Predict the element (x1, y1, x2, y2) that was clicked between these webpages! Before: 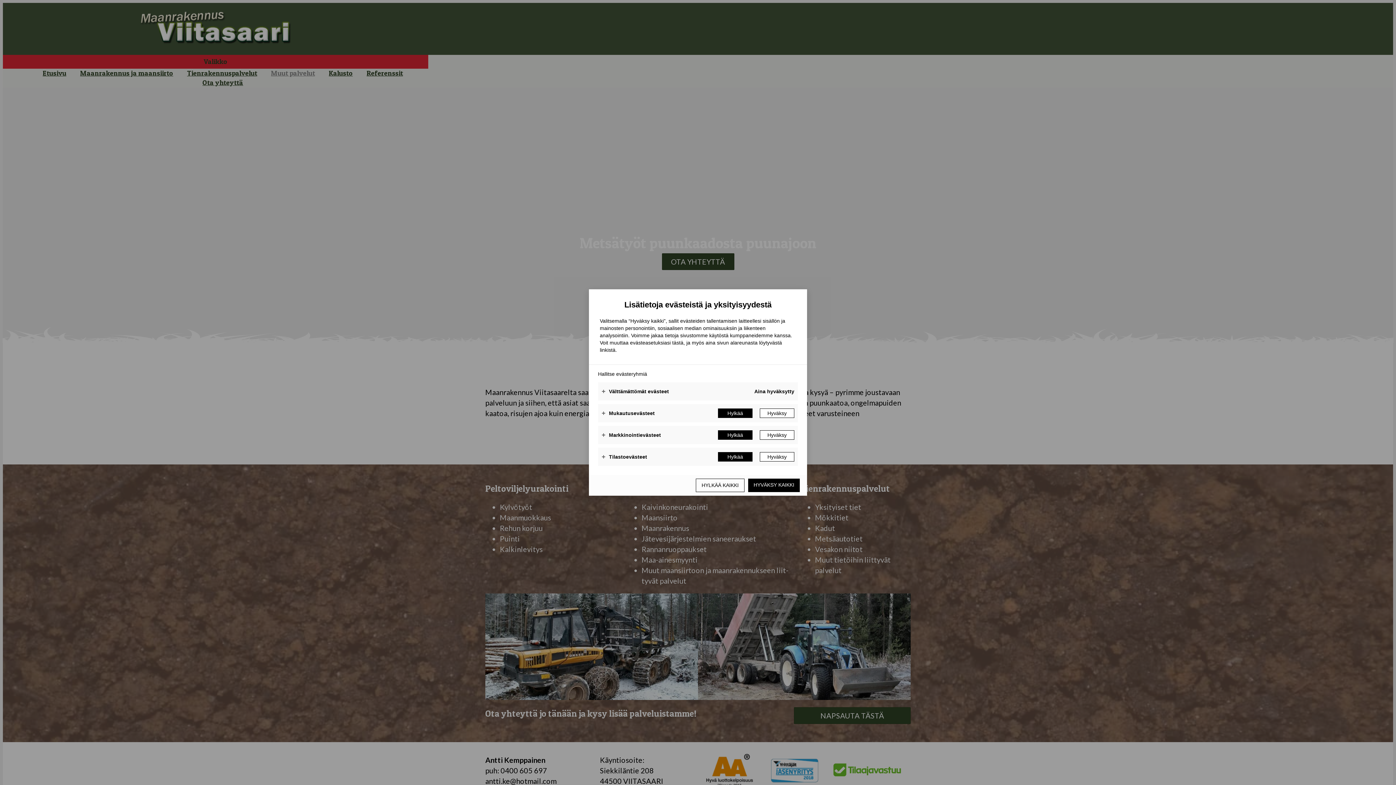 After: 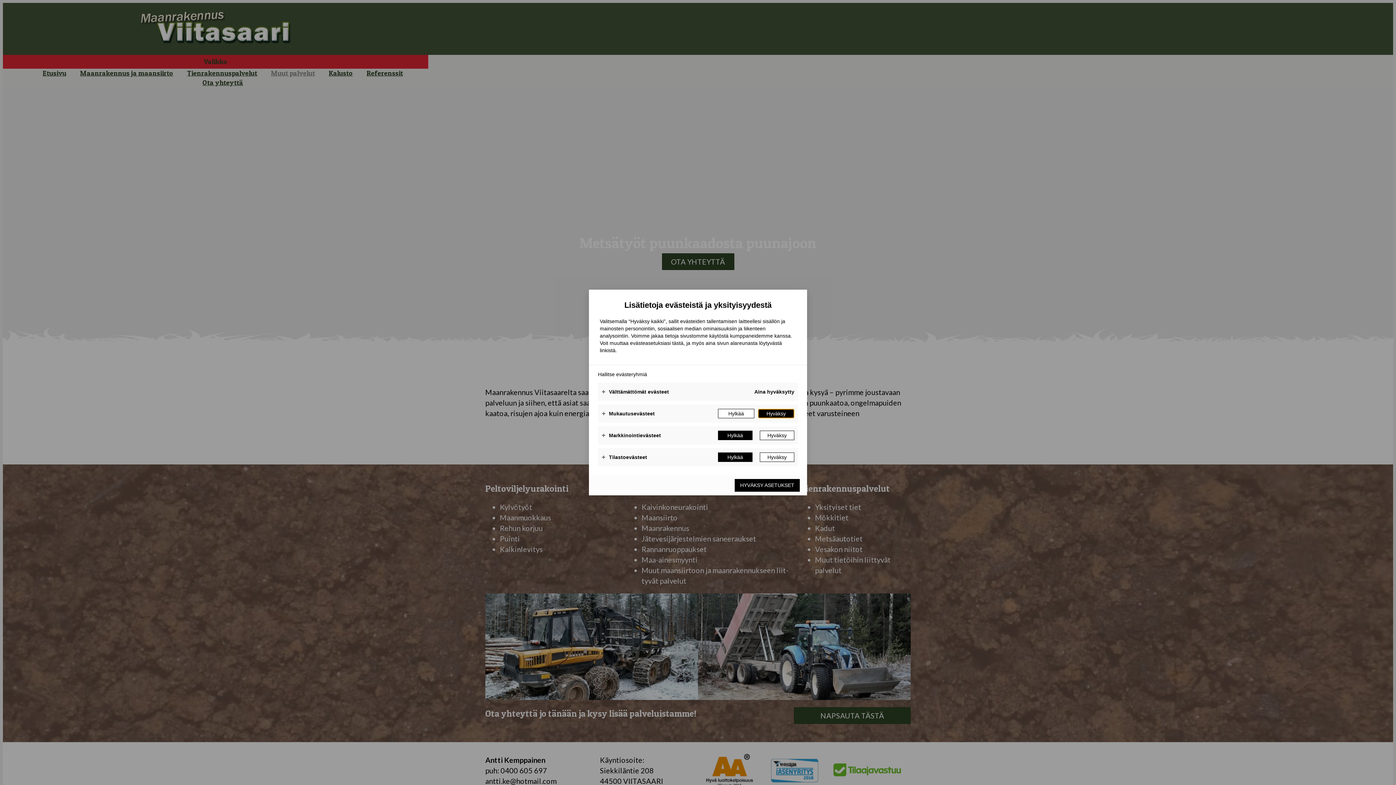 Action: bbox: (760, 408, 794, 418) label: Hyväksy